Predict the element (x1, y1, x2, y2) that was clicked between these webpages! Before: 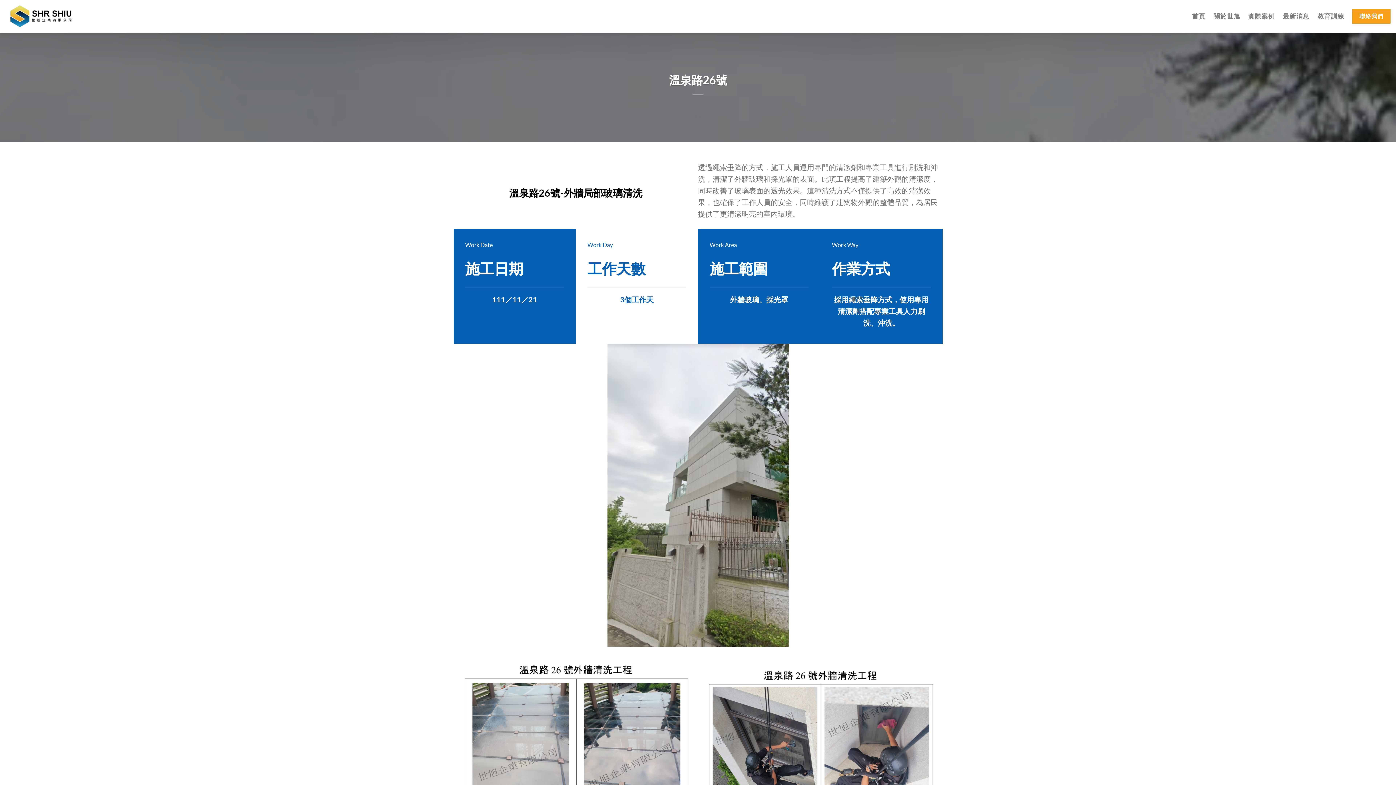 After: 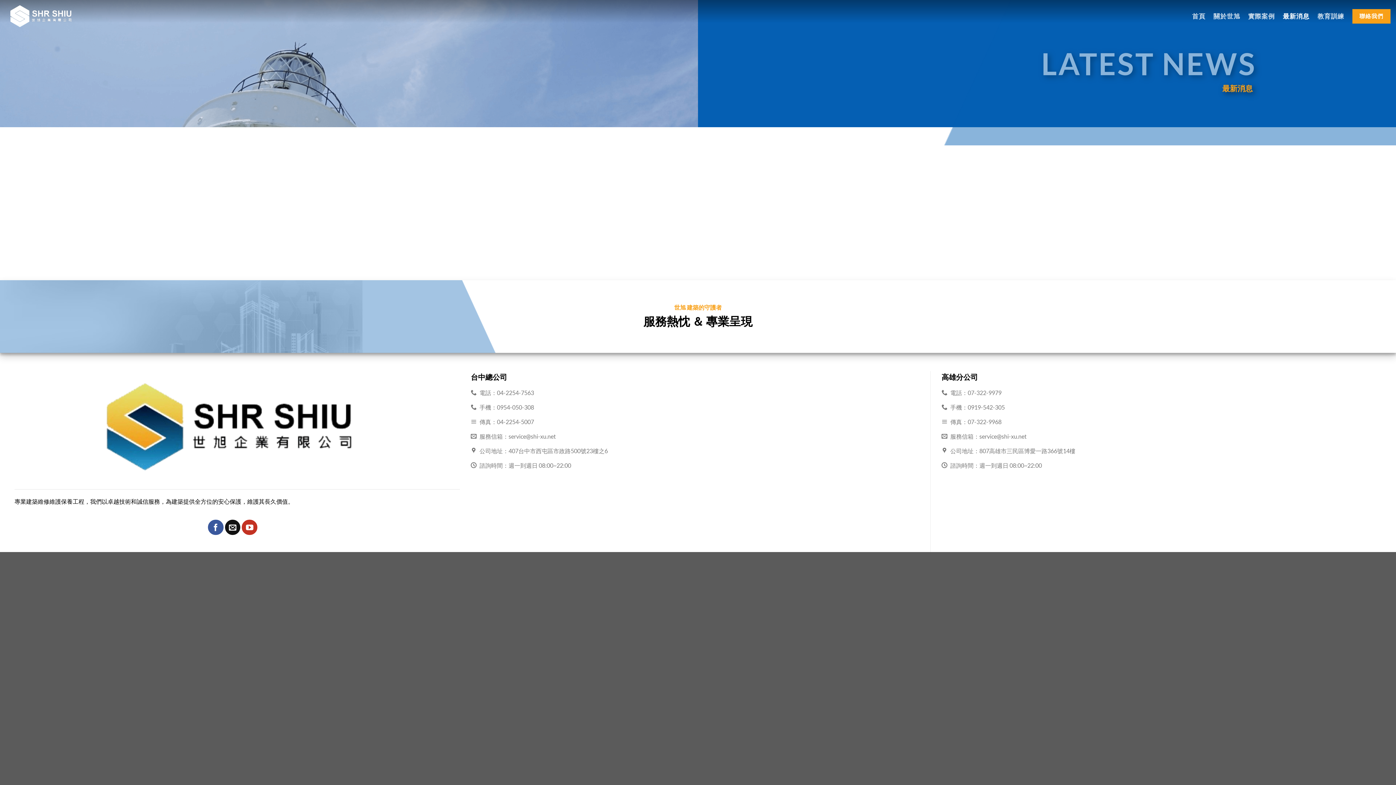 Action: label: 最新消息 bbox: (1283, 9, 1309, 22)